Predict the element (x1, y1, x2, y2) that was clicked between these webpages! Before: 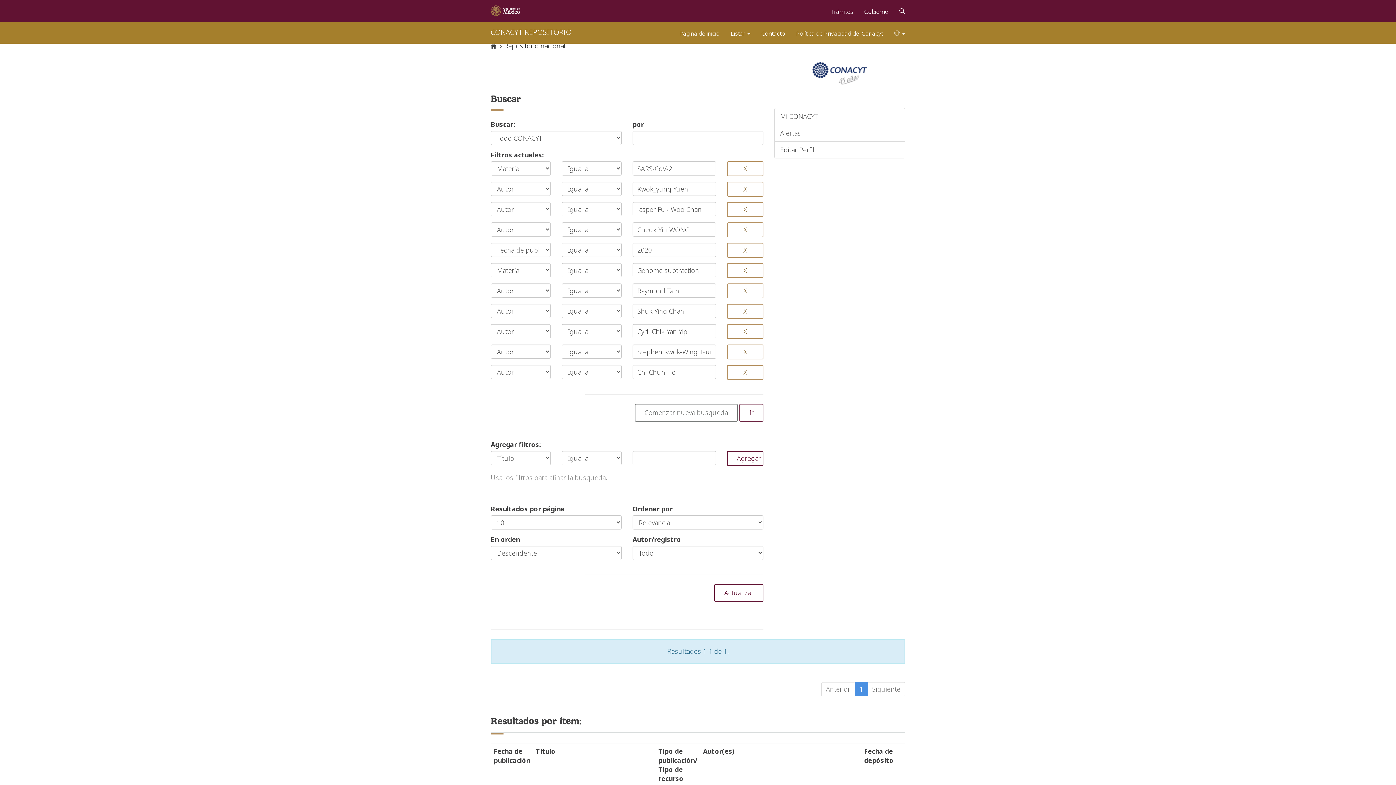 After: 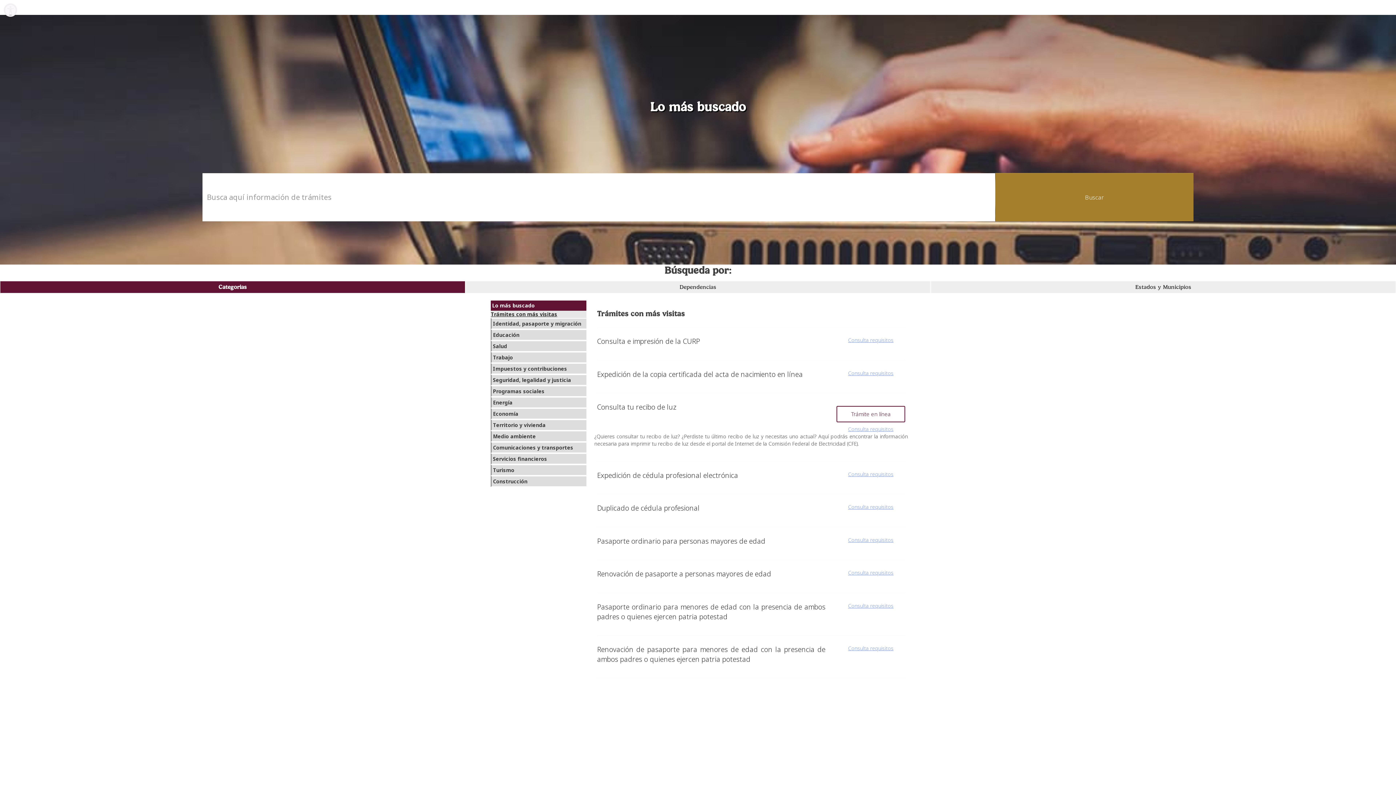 Action: label: Trámites bbox: (825, 0, 858, 20)